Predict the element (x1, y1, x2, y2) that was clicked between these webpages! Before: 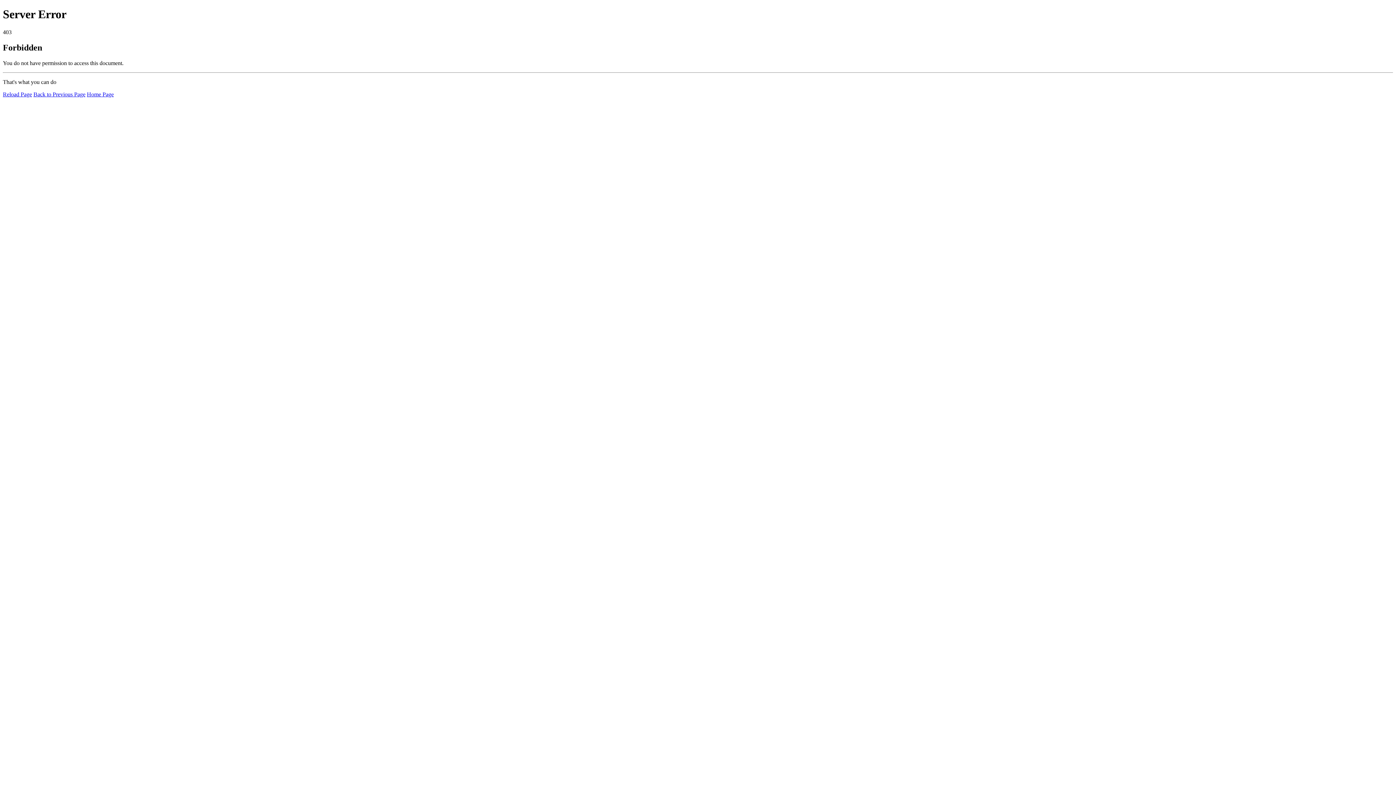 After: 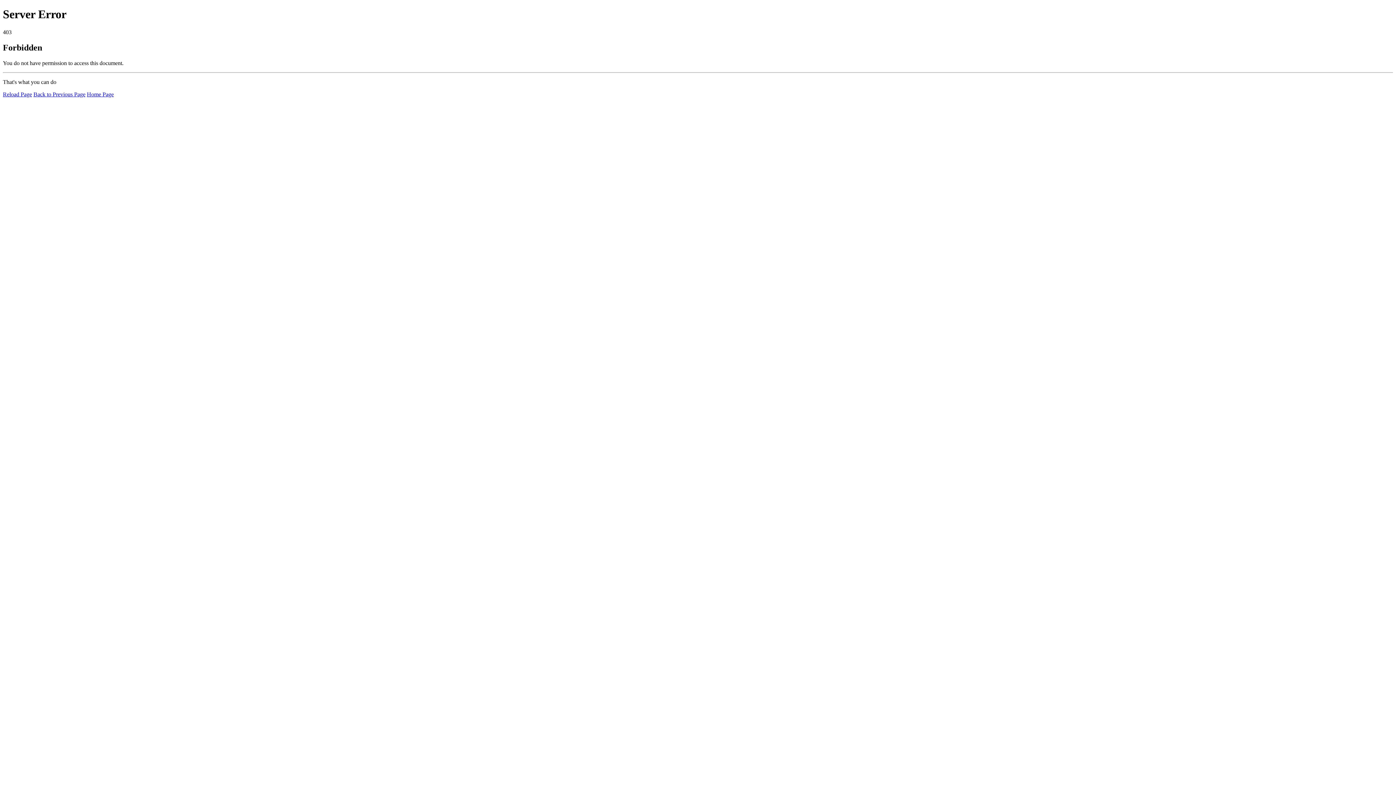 Action: label: Reload Page bbox: (2, 91, 32, 97)